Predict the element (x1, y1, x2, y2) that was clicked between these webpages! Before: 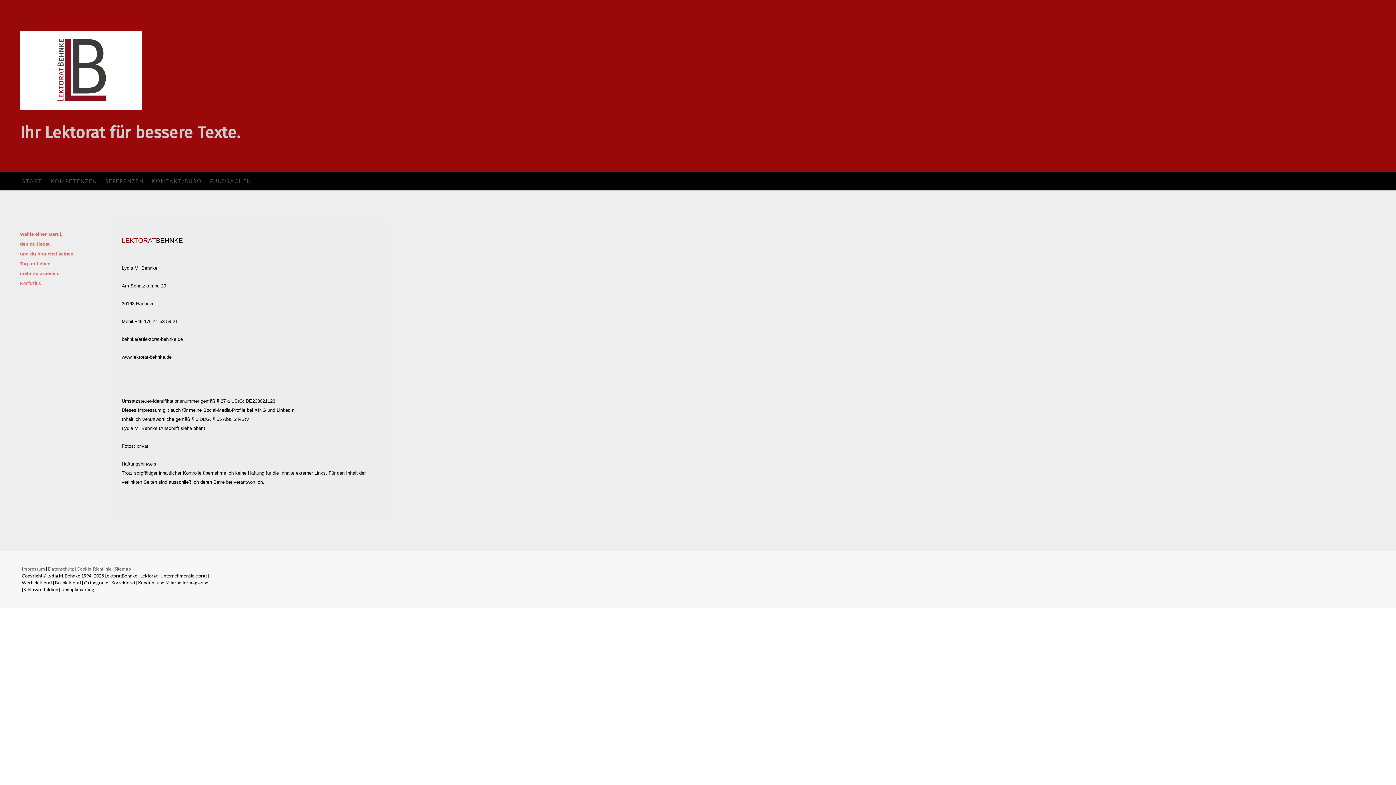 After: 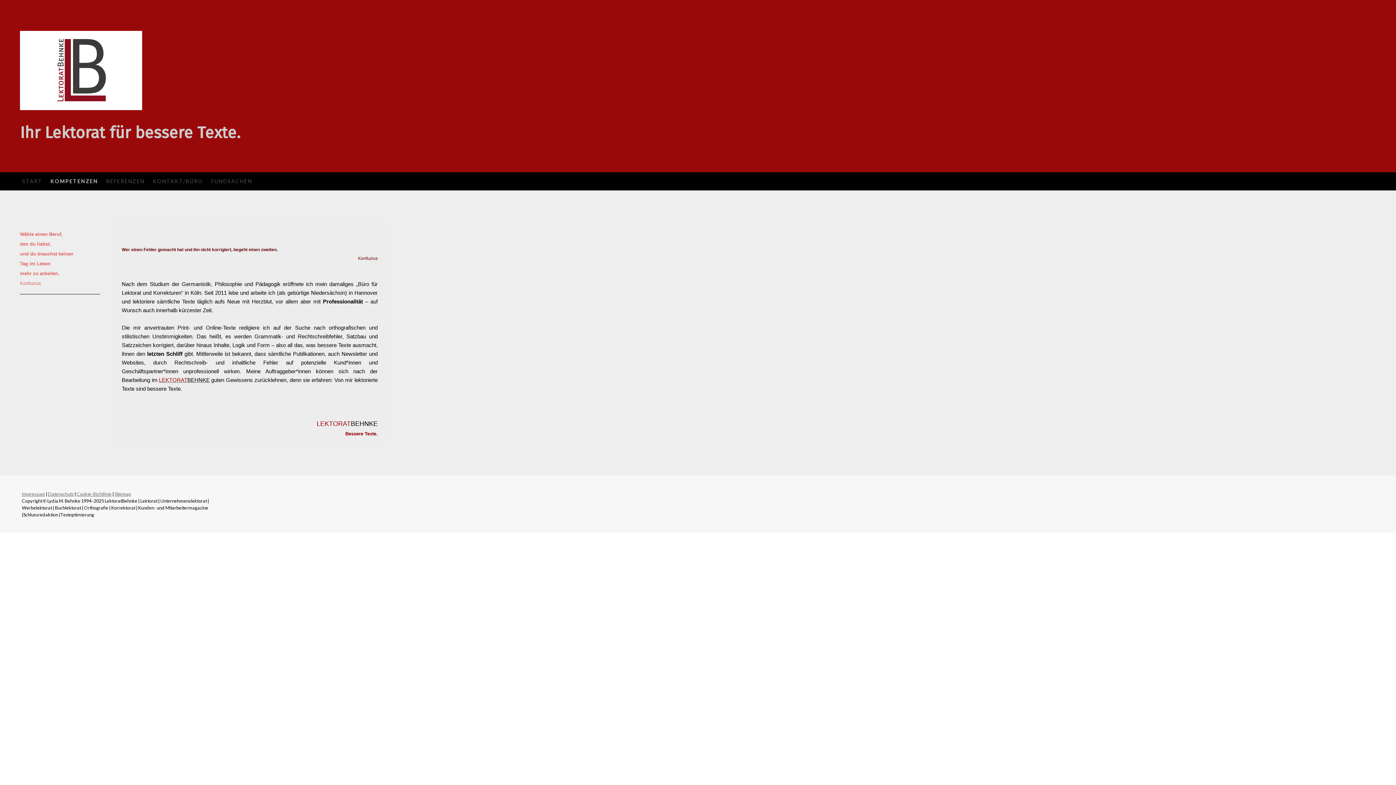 Action: label: KOMPETENZEN bbox: (46, 172, 101, 190)